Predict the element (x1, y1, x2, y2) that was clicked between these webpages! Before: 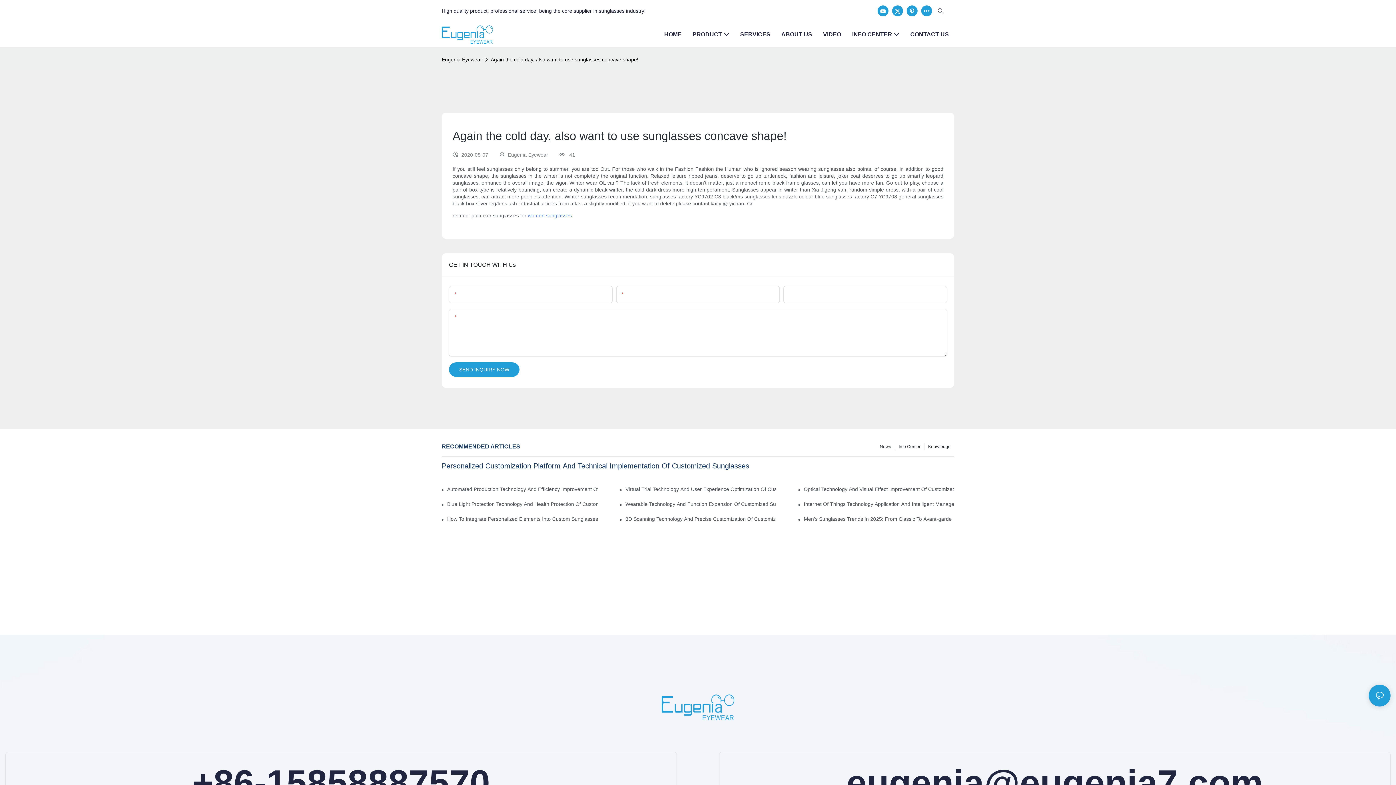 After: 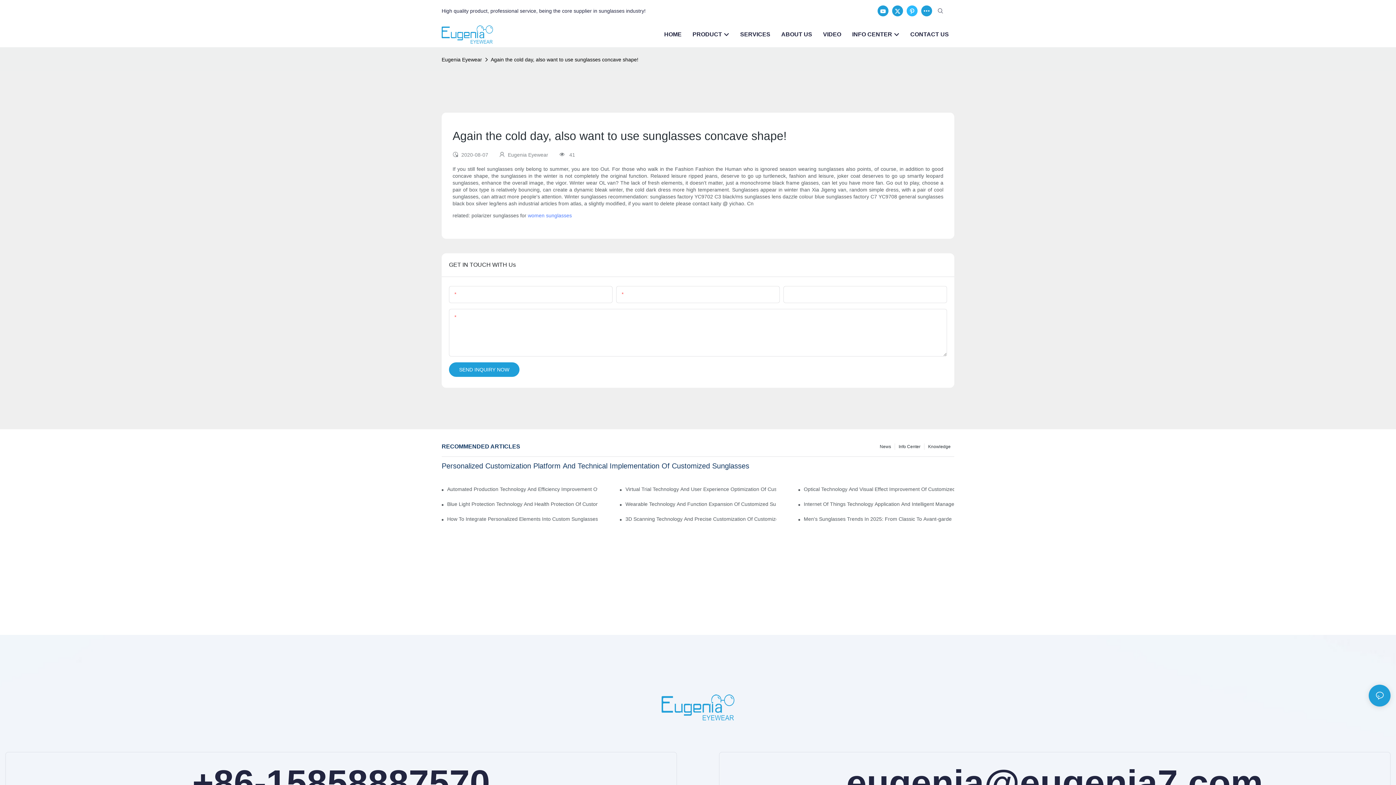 Action: bbox: (905, 3, 919, 18)